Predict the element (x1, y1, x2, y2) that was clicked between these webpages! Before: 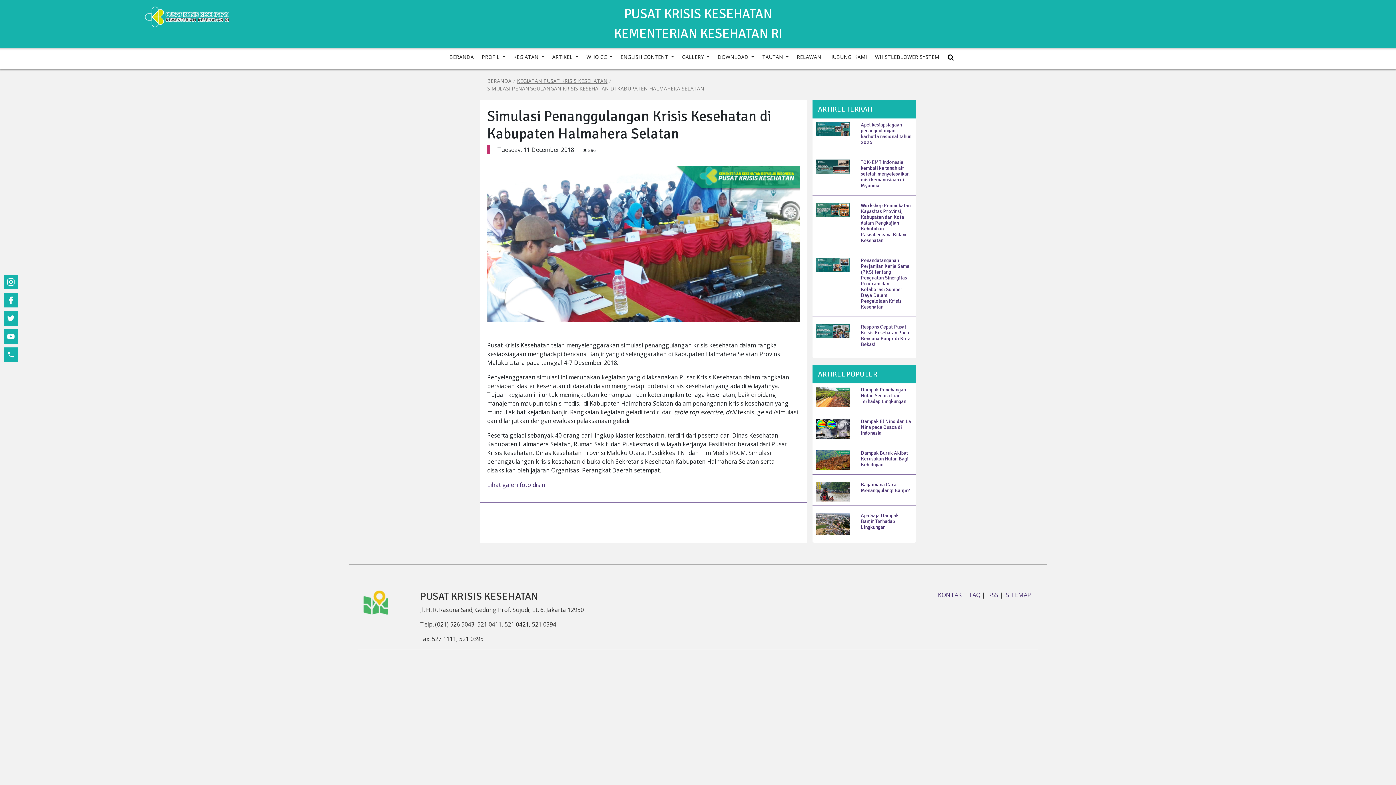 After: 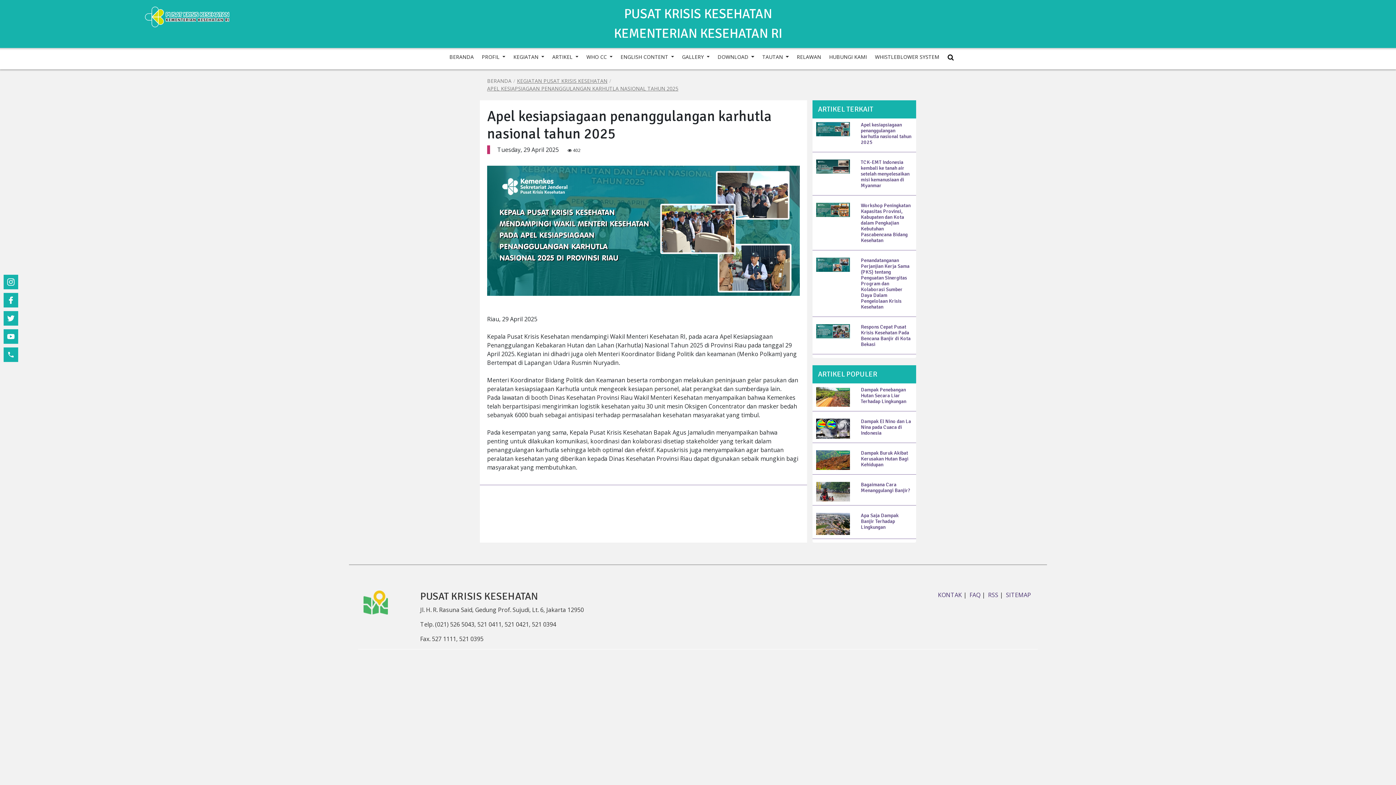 Action: bbox: (816, 124, 850, 132)